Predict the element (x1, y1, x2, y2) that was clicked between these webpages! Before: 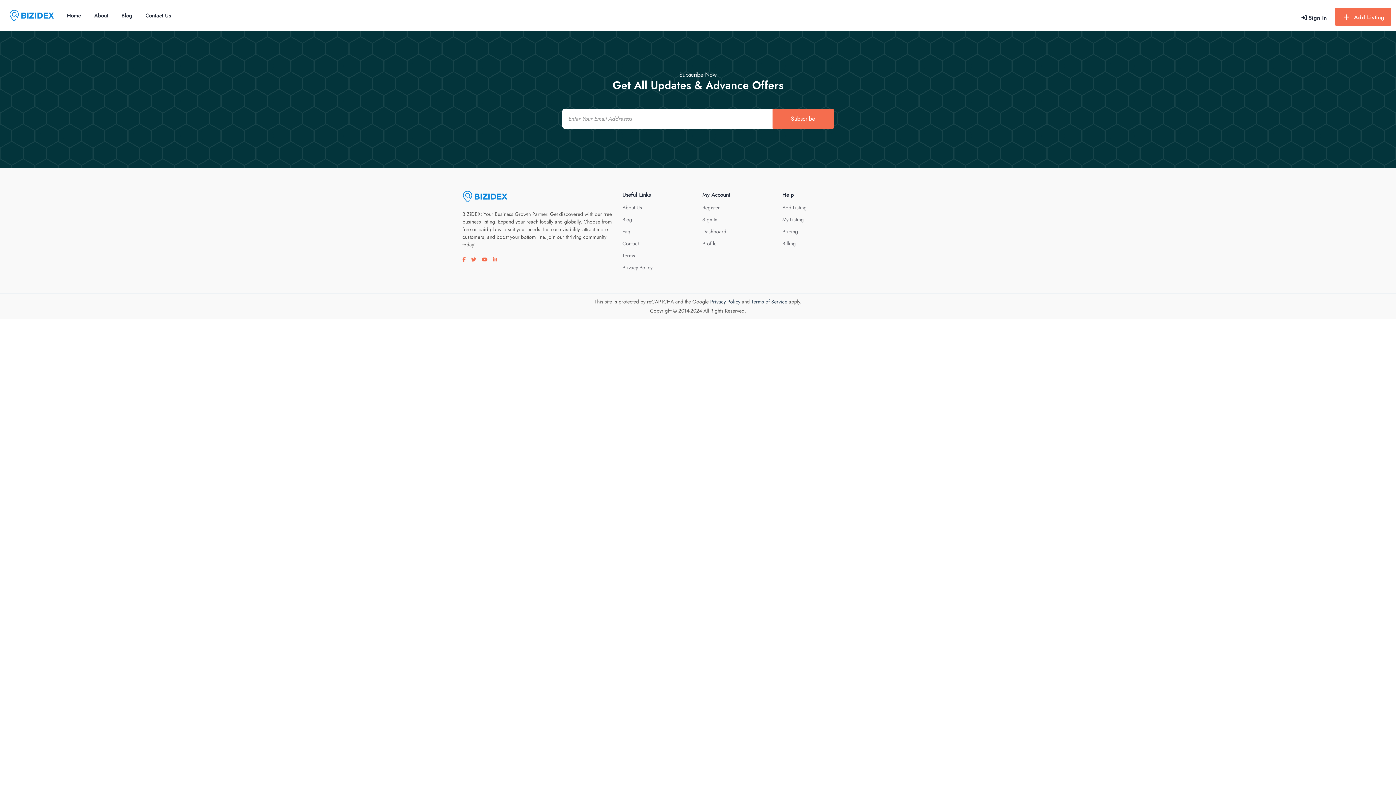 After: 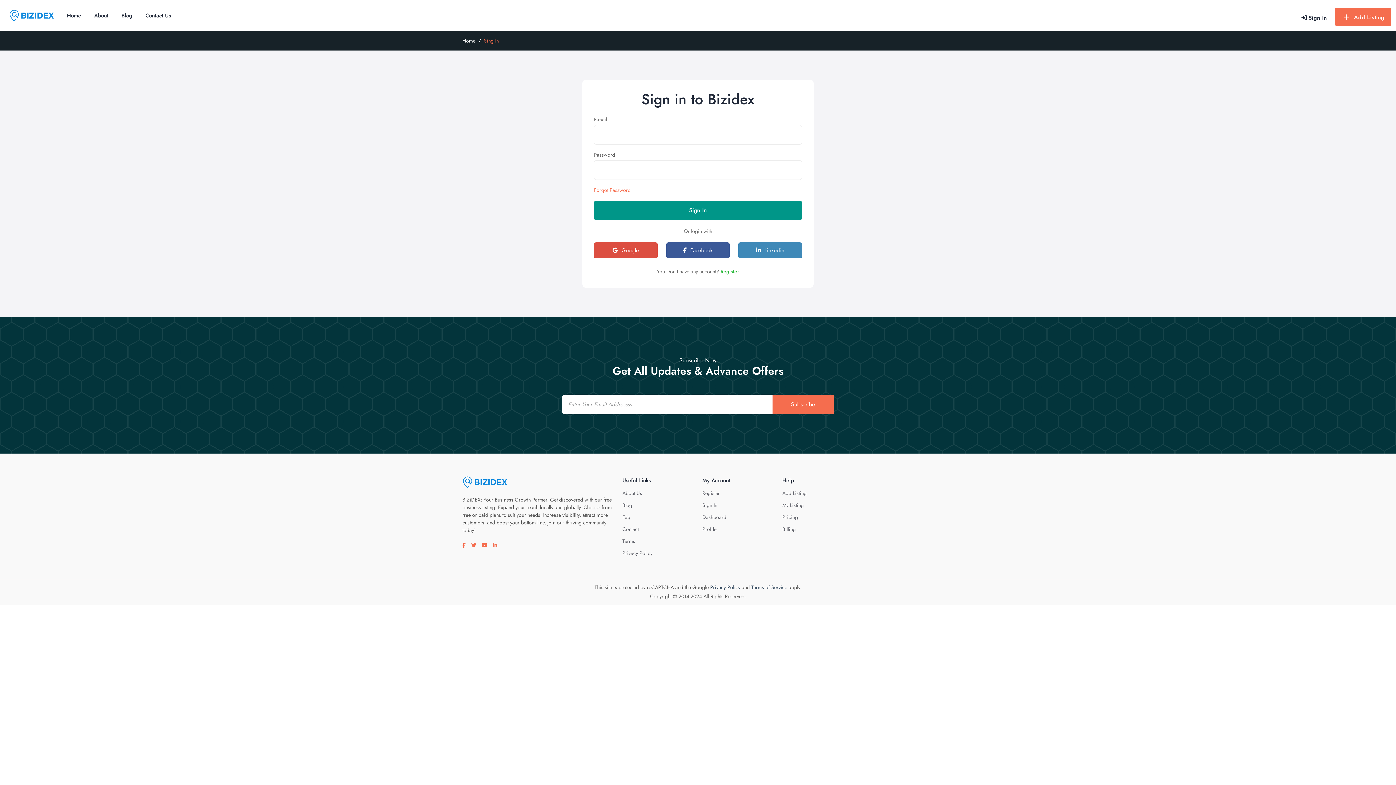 Action: label: Add Listing bbox: (782, 204, 806, 211)